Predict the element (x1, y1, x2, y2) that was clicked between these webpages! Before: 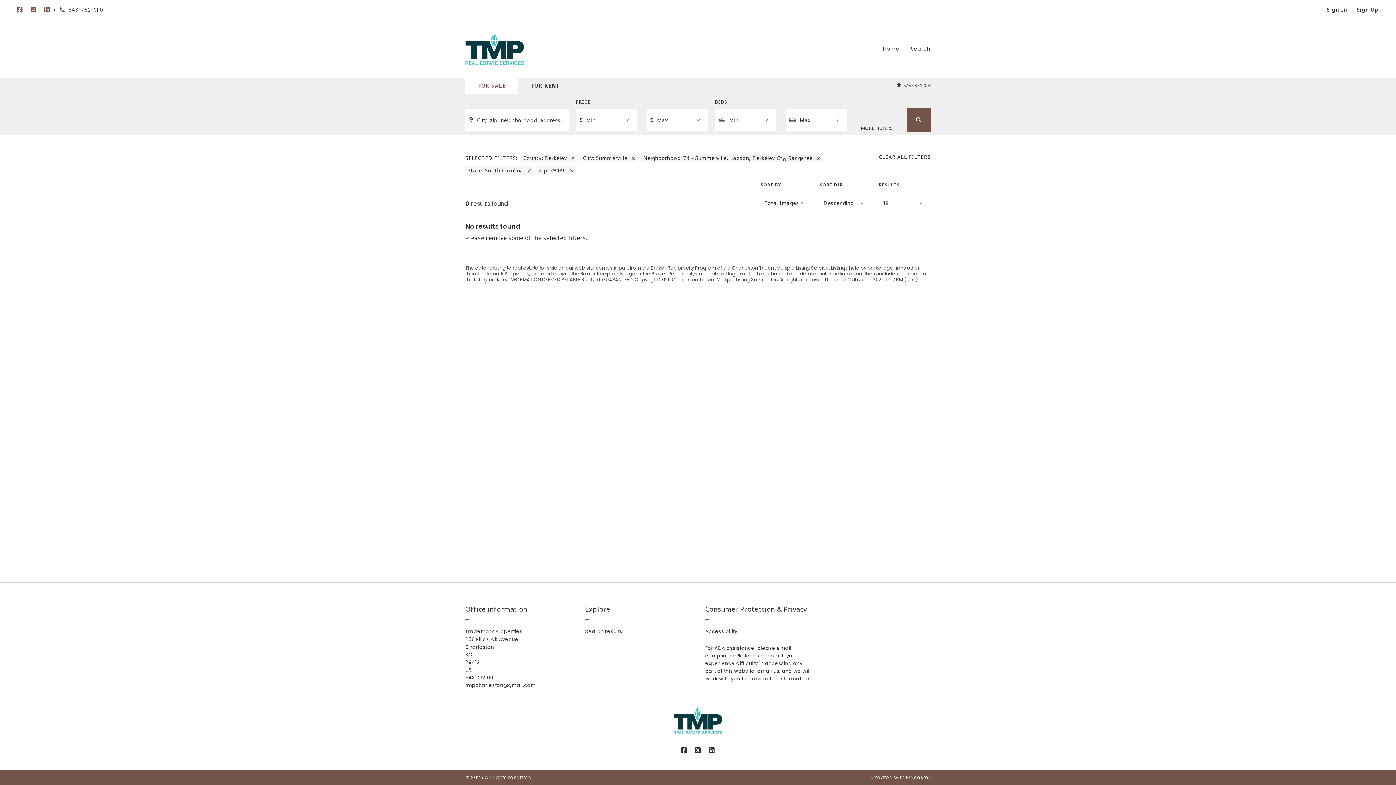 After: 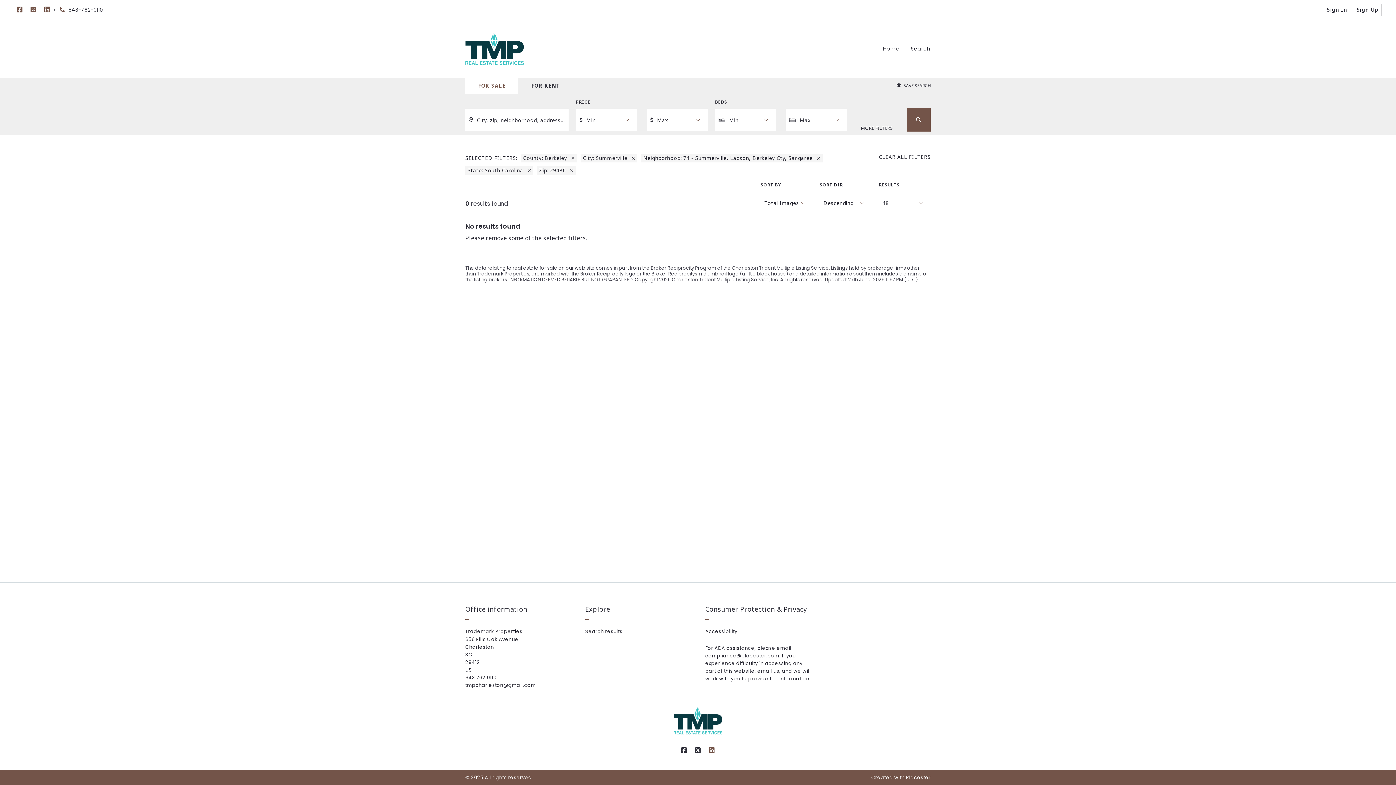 Action: bbox: (708, 747, 715, 754)